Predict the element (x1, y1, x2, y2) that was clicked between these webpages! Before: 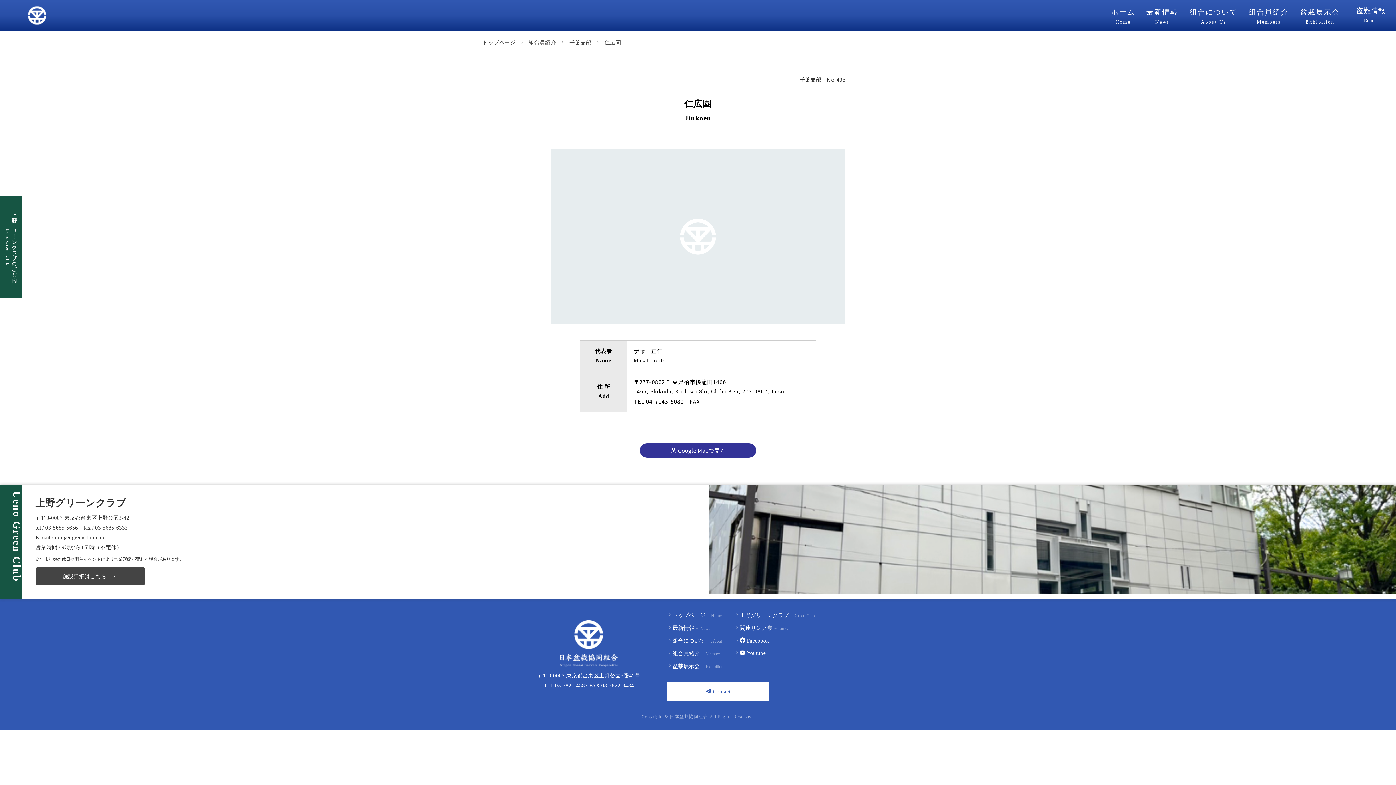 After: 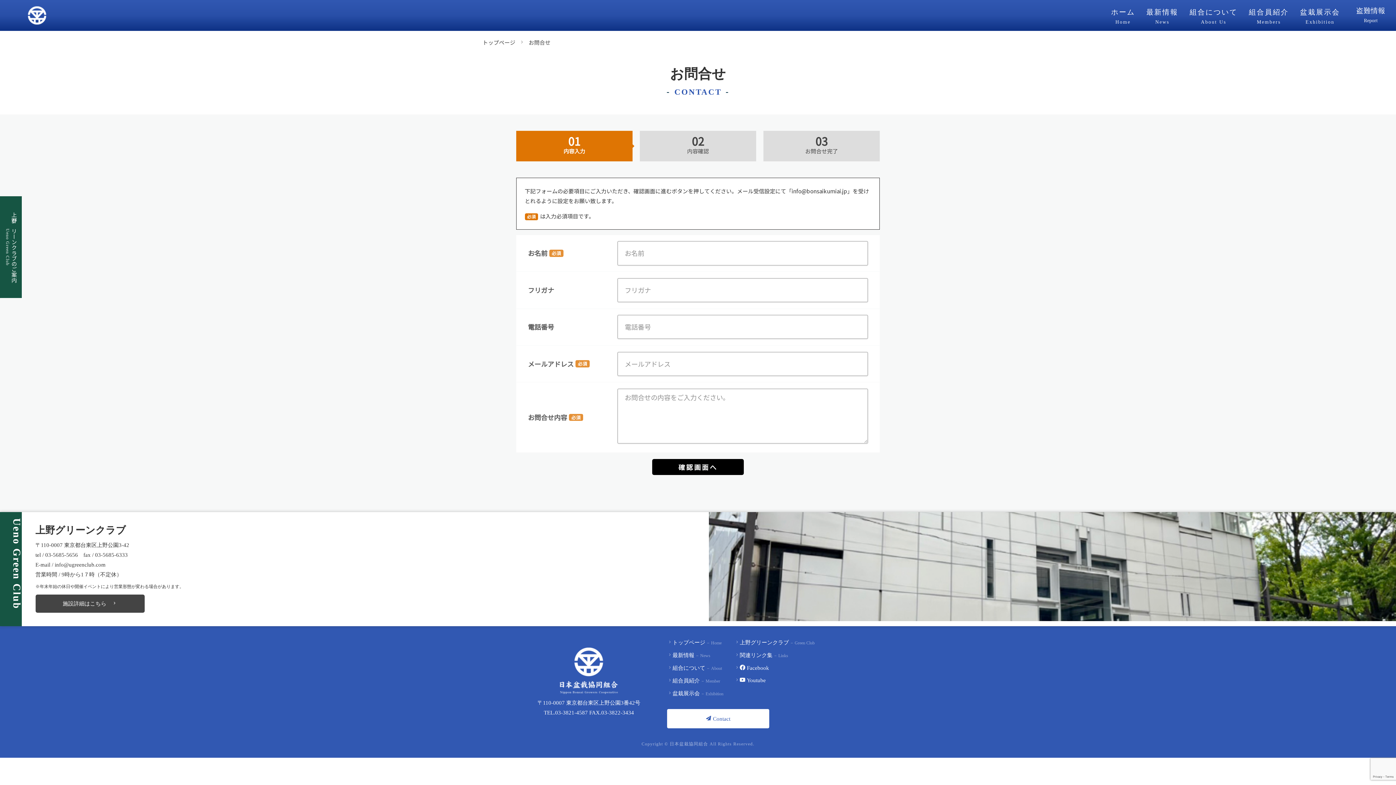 Action: bbox: (667, 682, 769, 701) label: Contact